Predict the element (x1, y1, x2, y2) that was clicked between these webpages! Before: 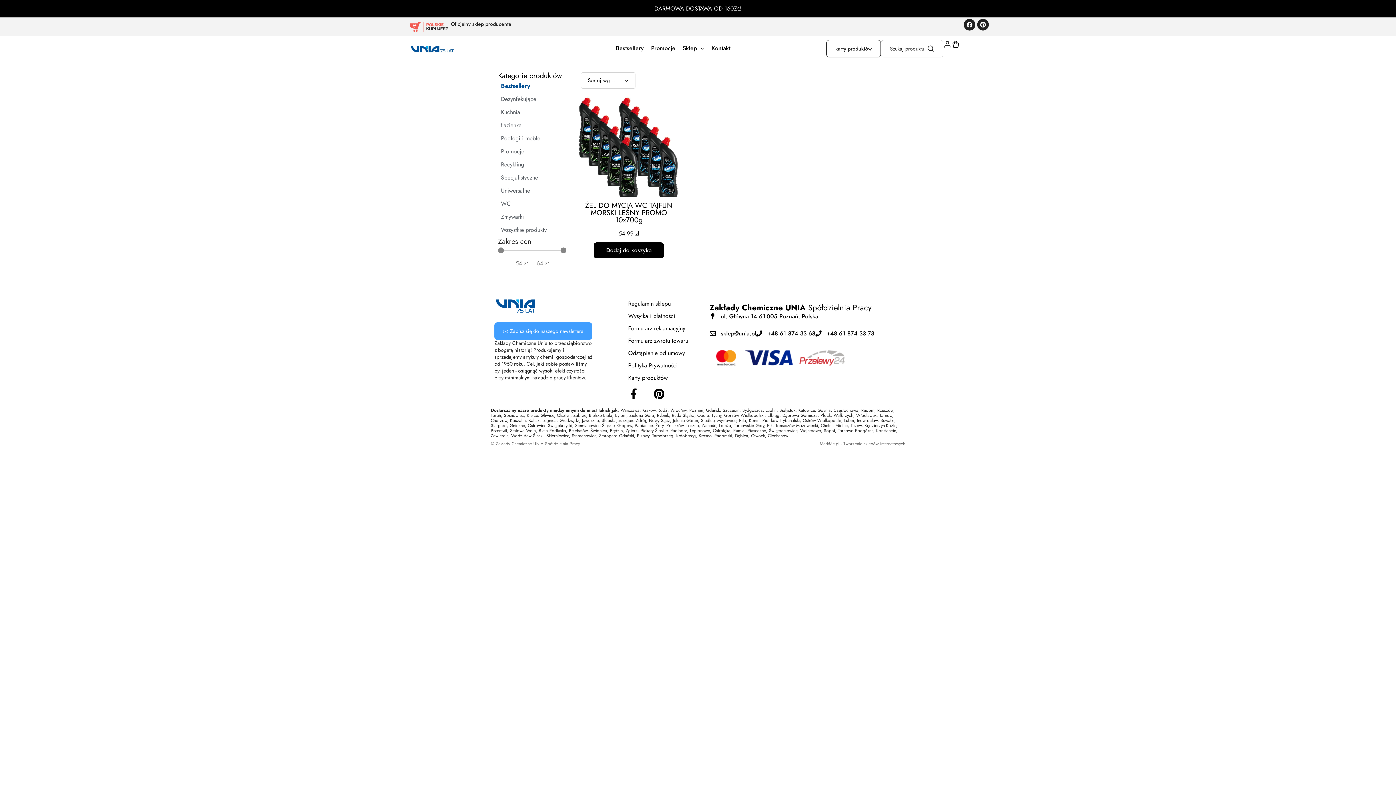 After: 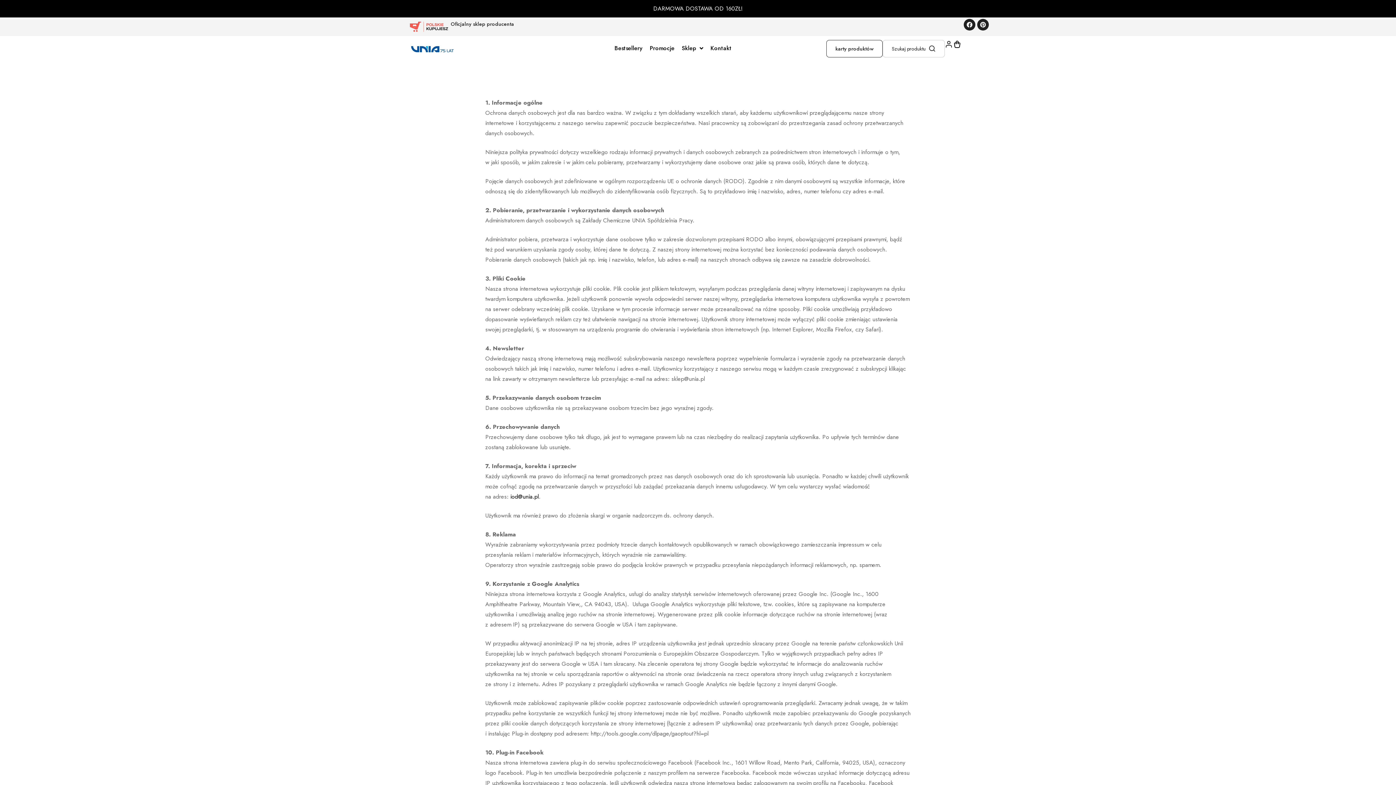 Action: label: Polityka Prywatności bbox: (628, 359, 702, 372)